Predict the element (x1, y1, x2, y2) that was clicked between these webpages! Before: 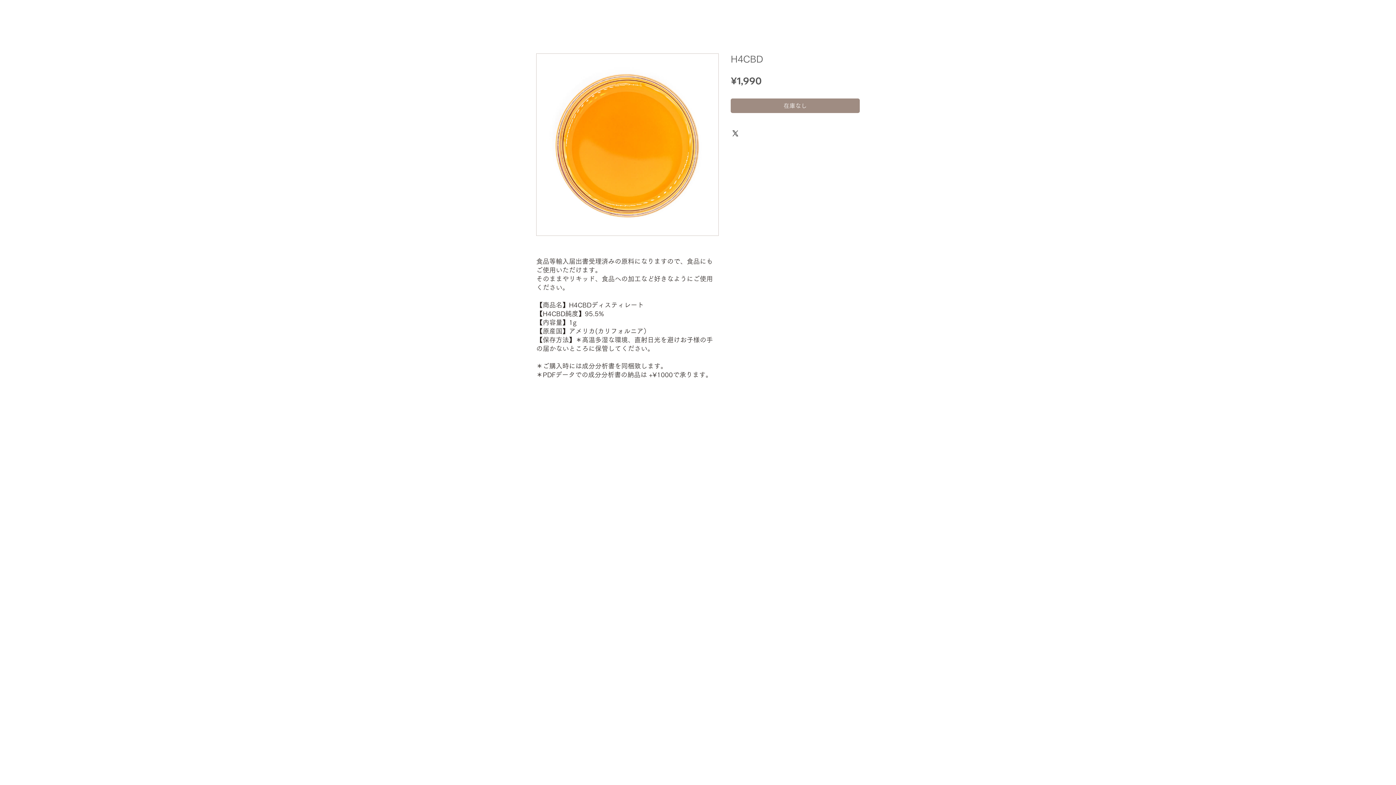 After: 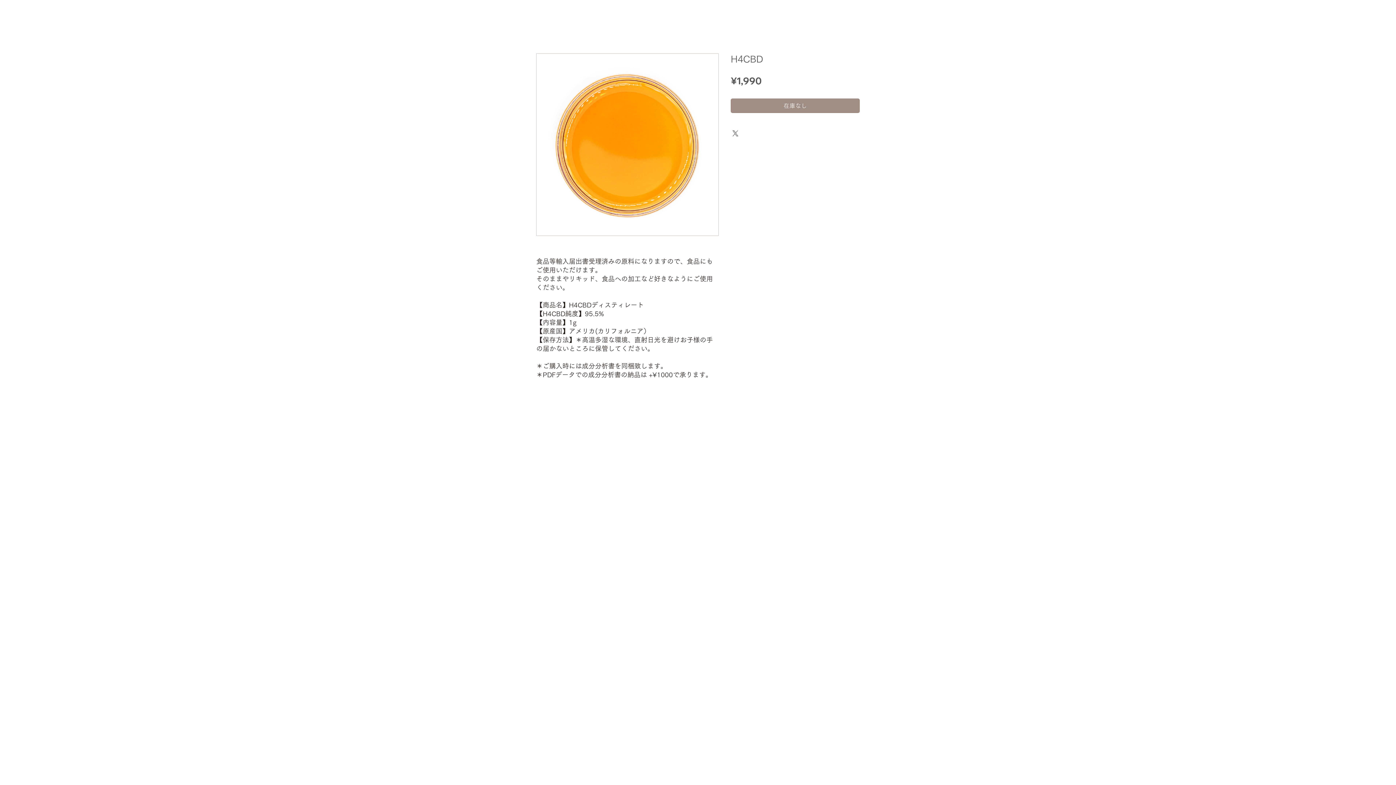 Action: label: Share on X bbox: (731, 129, 740, 137)